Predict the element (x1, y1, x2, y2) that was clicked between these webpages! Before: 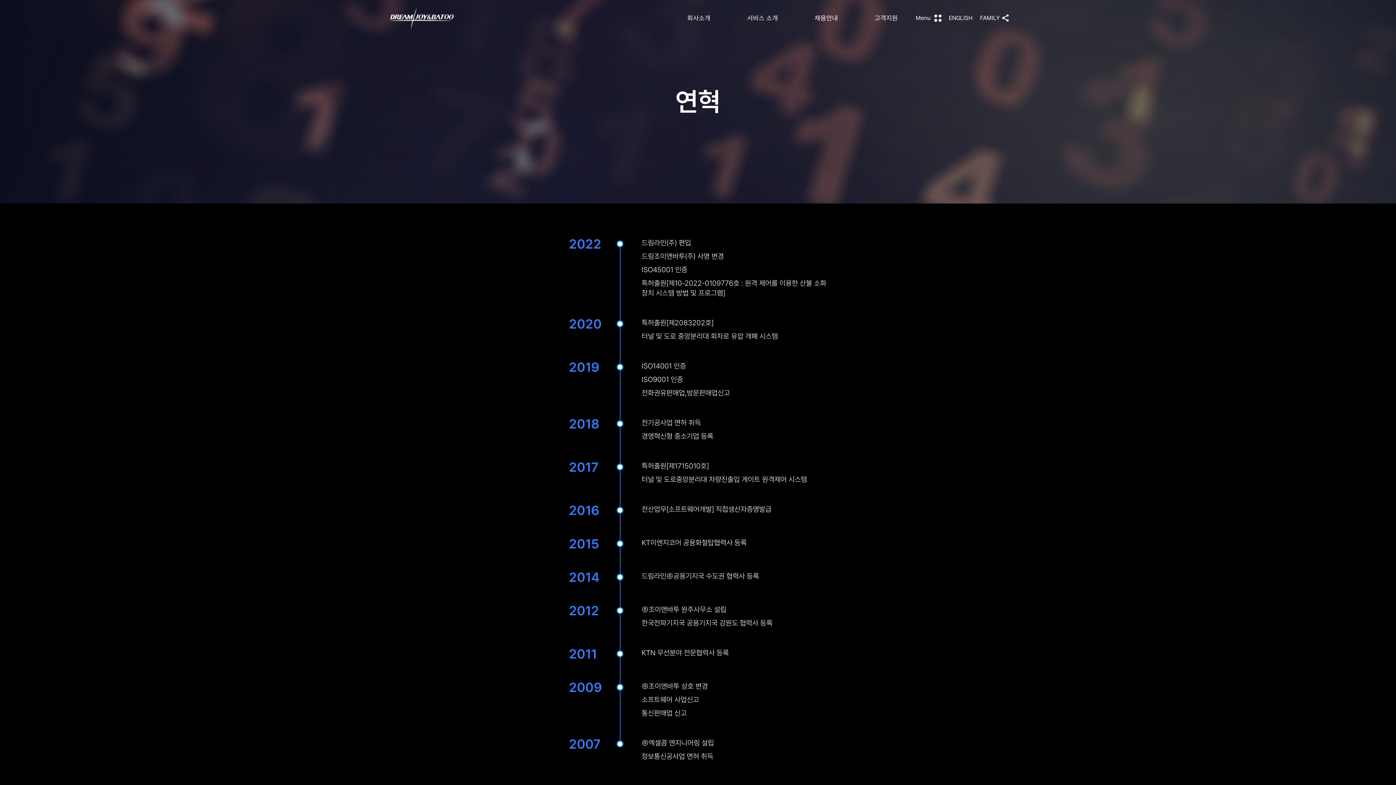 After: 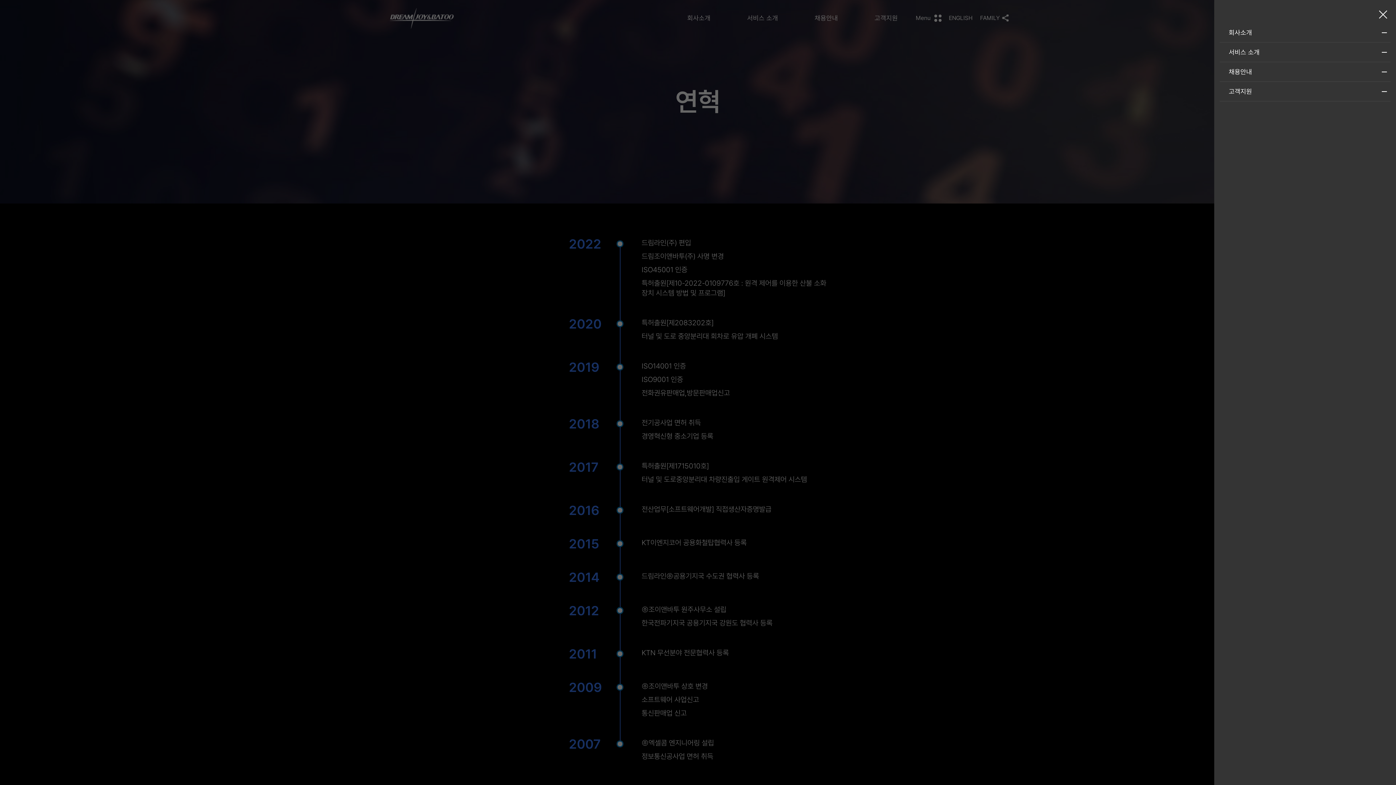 Action: bbox: (934, 14, 941, 21)